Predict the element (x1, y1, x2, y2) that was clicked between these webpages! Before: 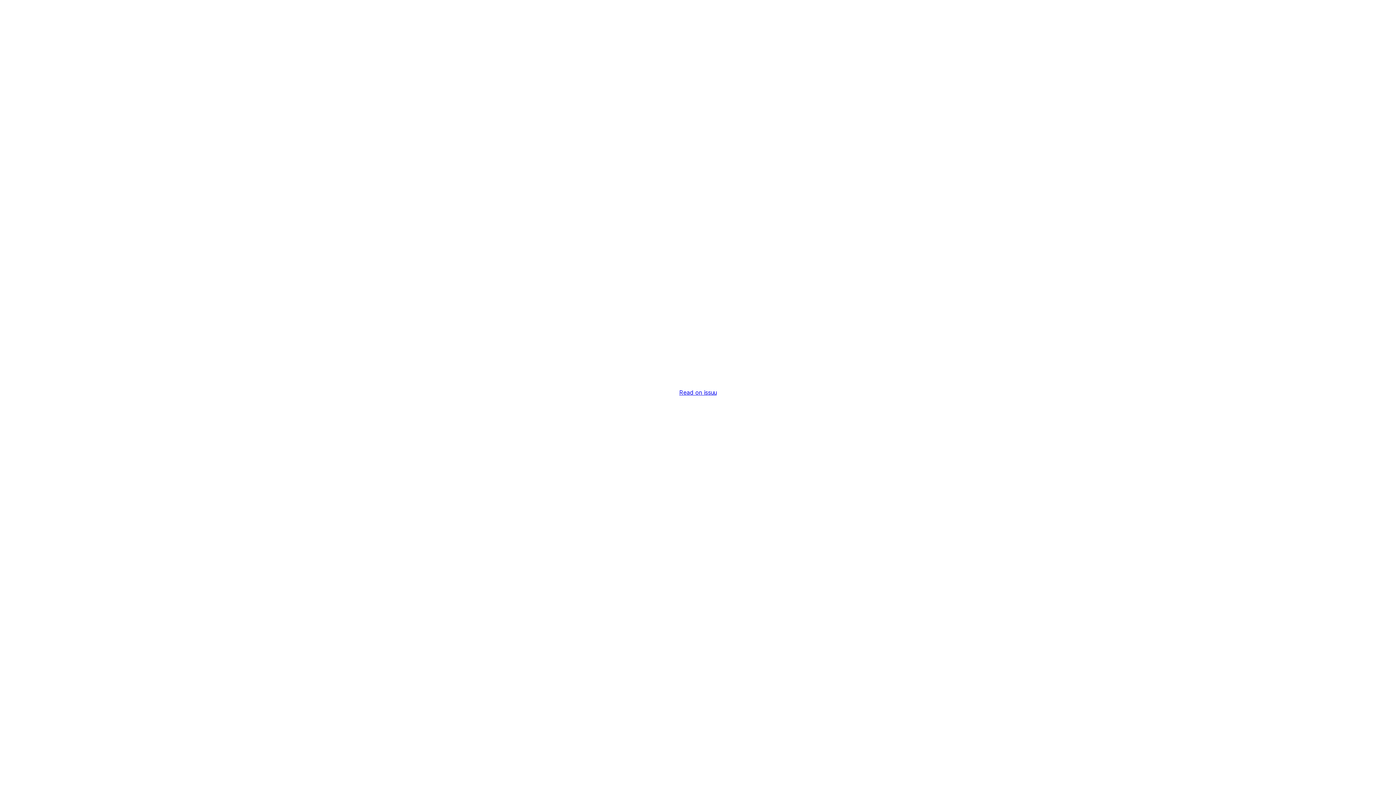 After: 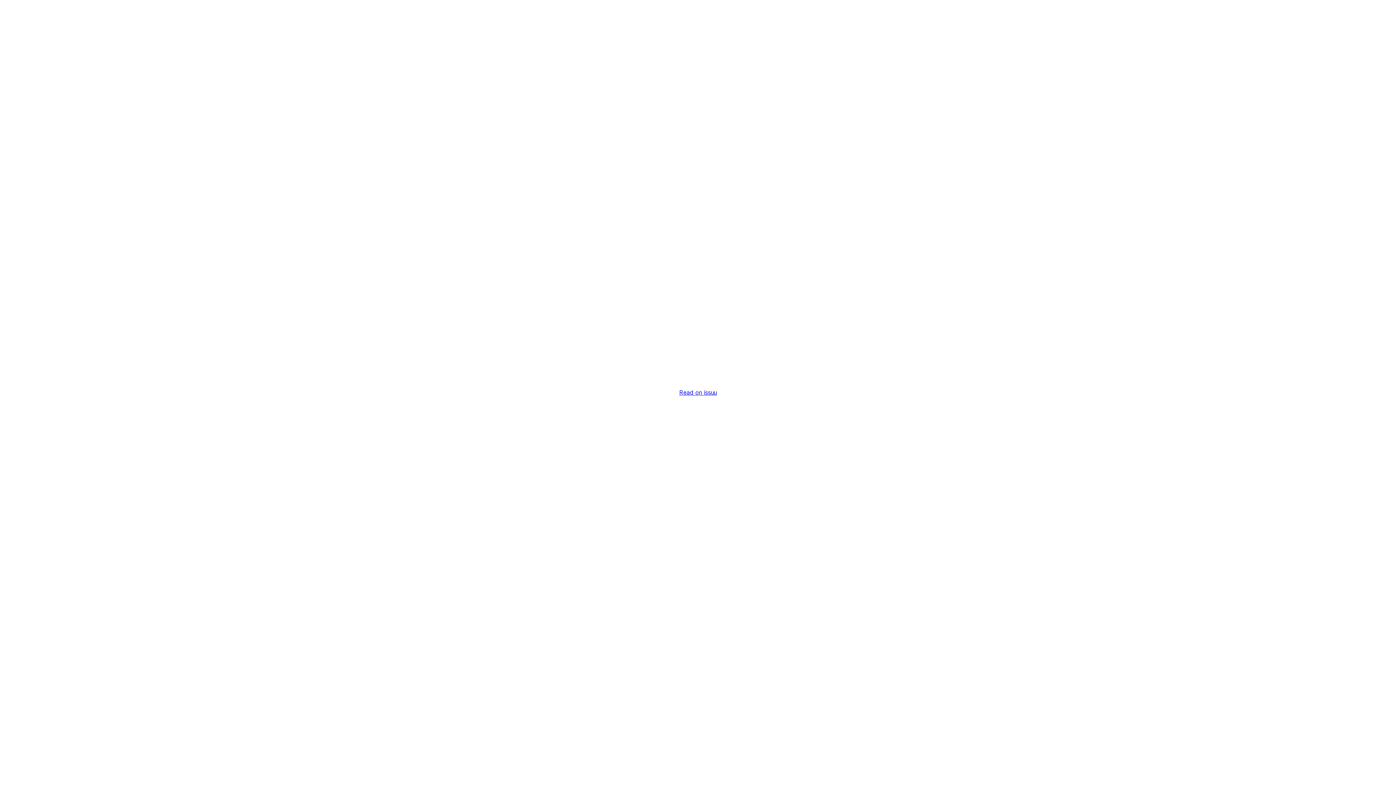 Action: label: Read on issuu bbox: (679, 389, 716, 396)